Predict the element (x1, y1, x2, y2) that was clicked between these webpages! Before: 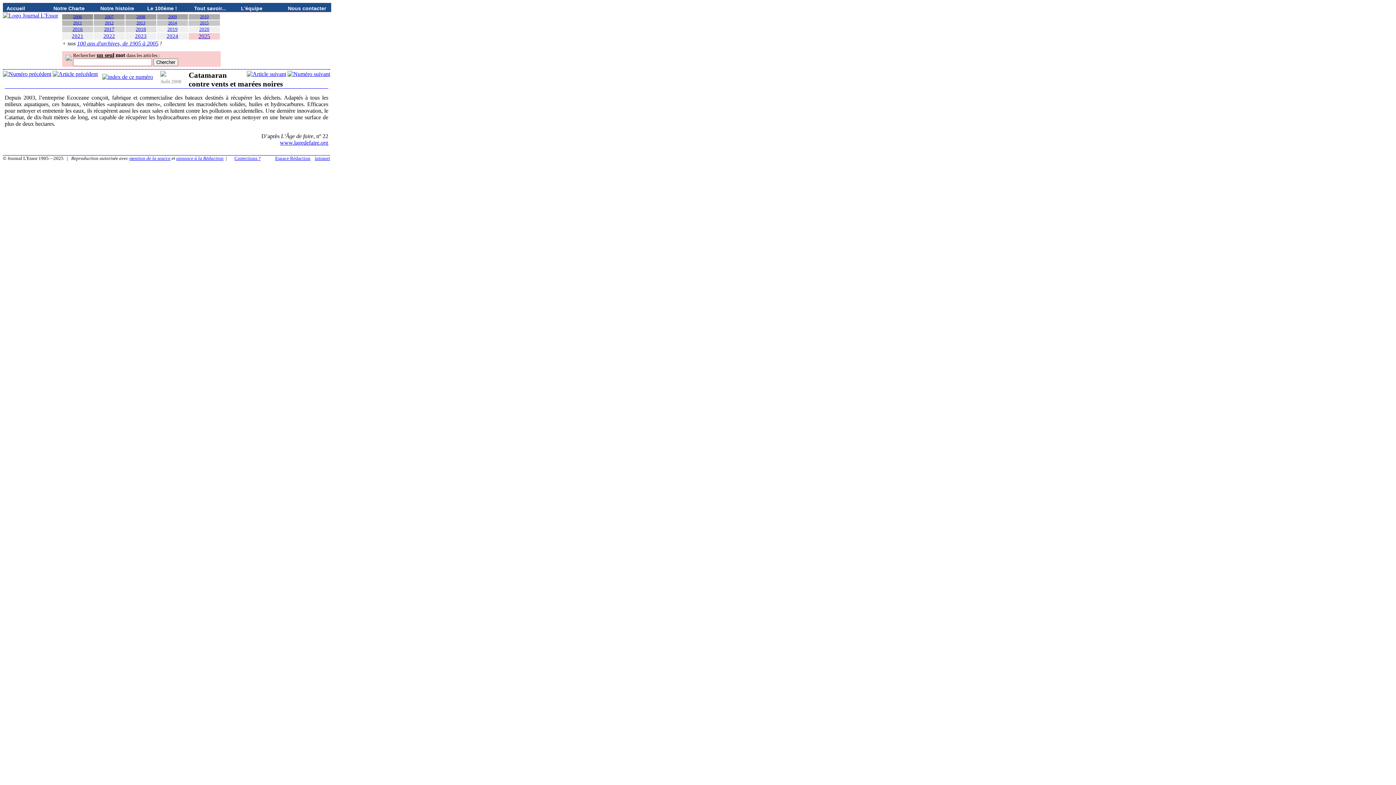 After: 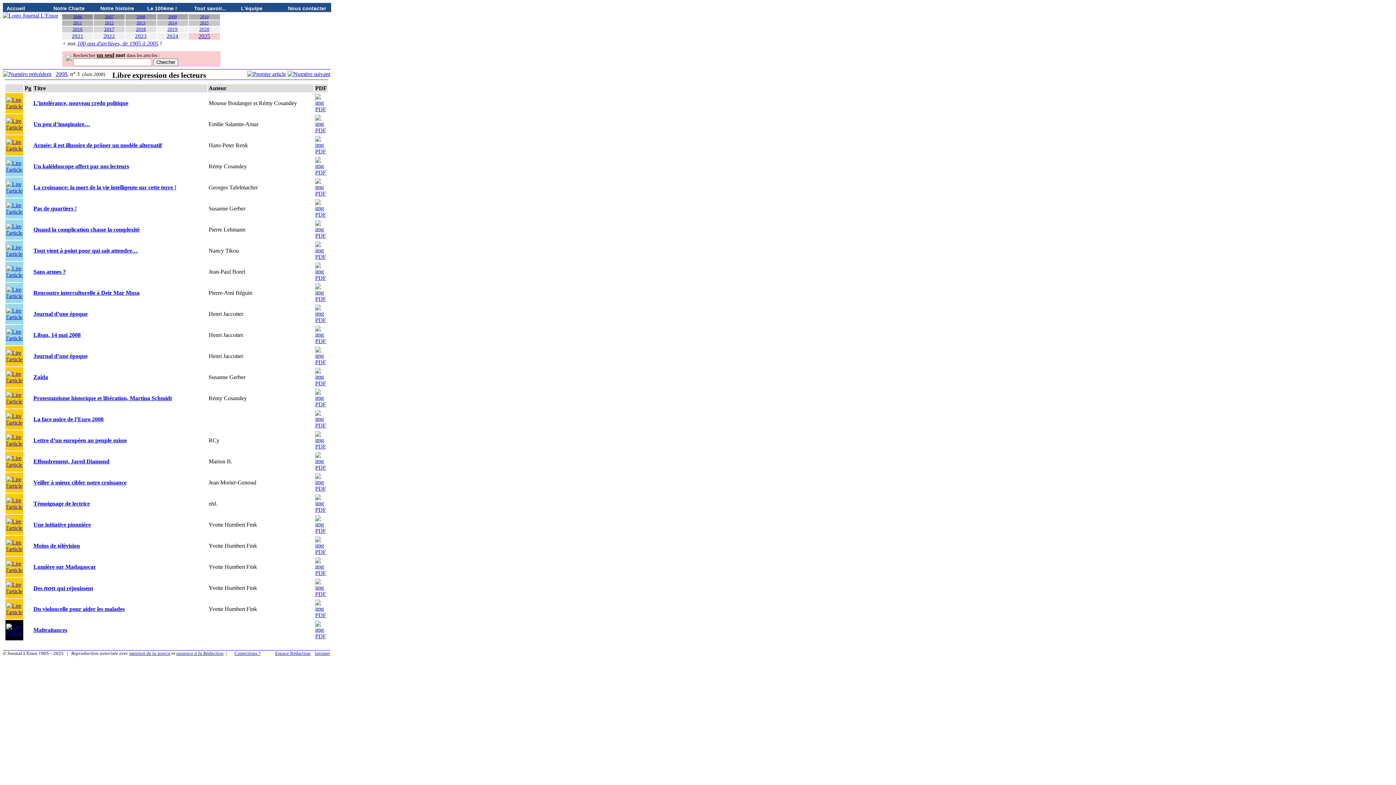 Action: bbox: (2, 70, 51, 77)